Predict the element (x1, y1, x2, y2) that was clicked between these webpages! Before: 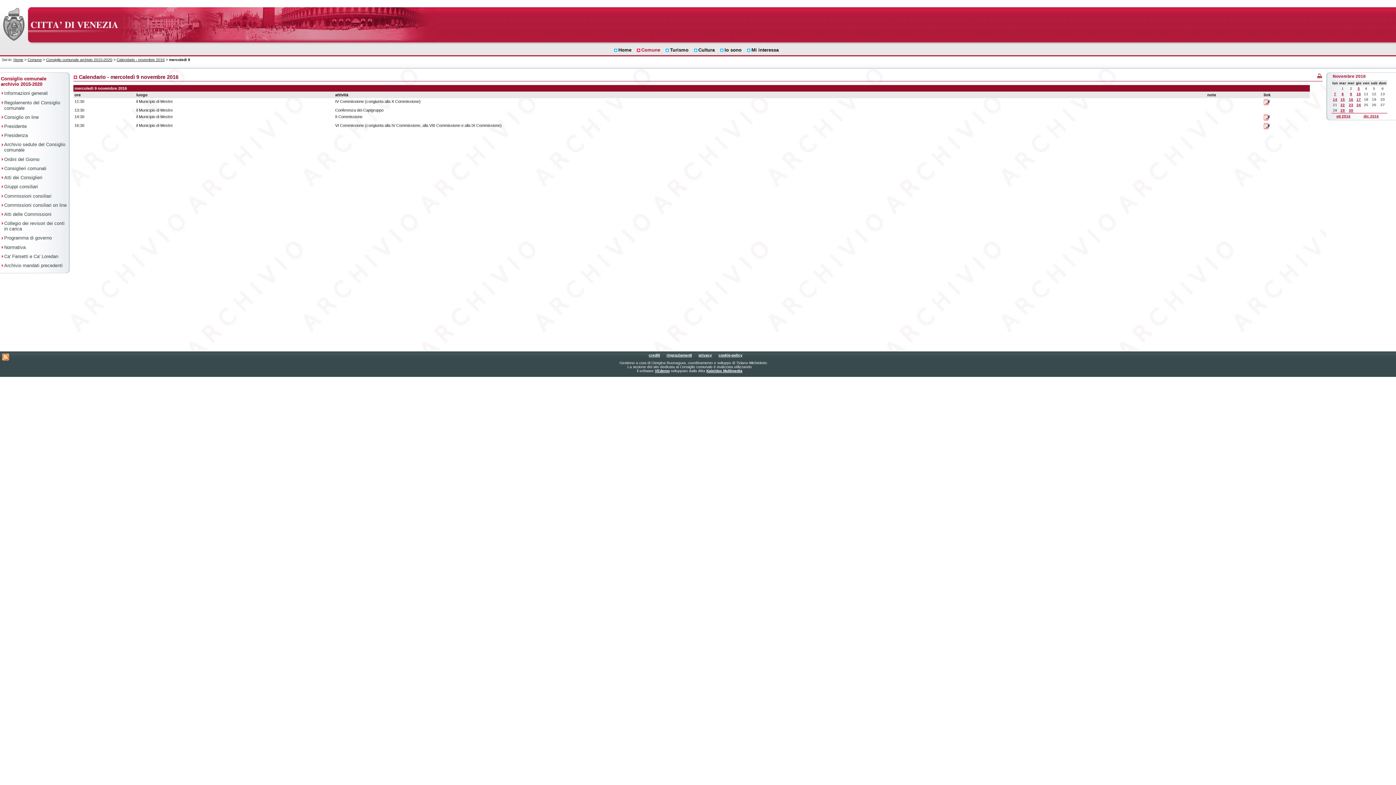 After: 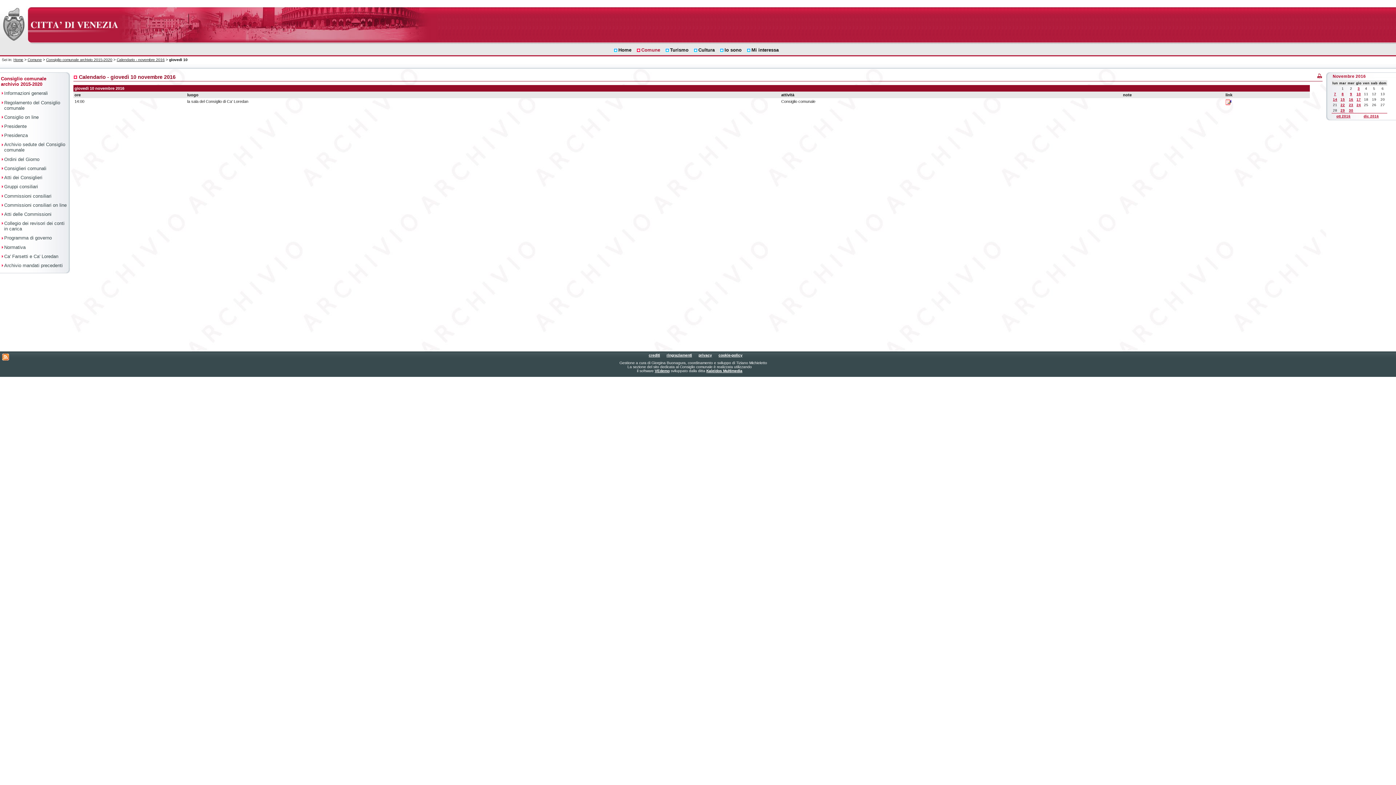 Action: label: 10 bbox: (1356, 92, 1361, 96)